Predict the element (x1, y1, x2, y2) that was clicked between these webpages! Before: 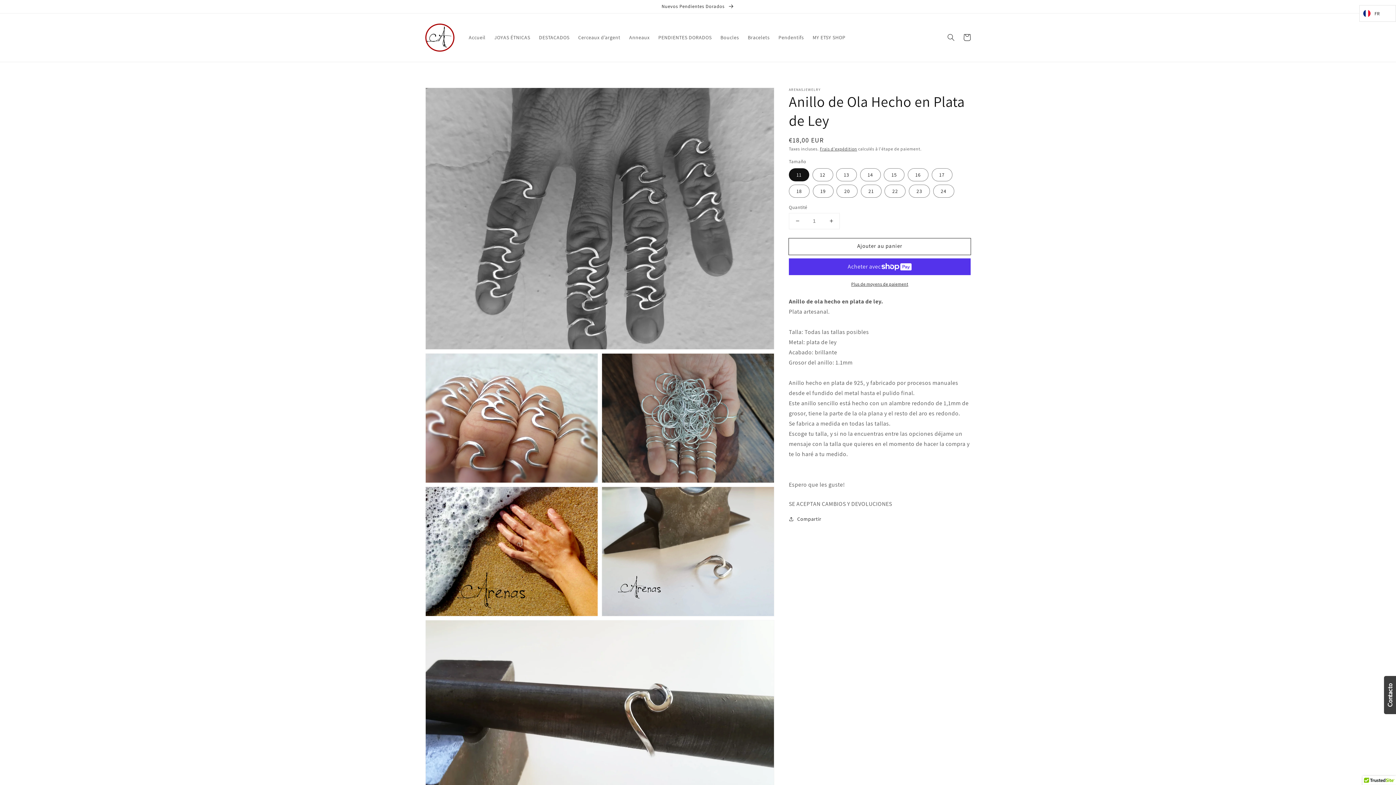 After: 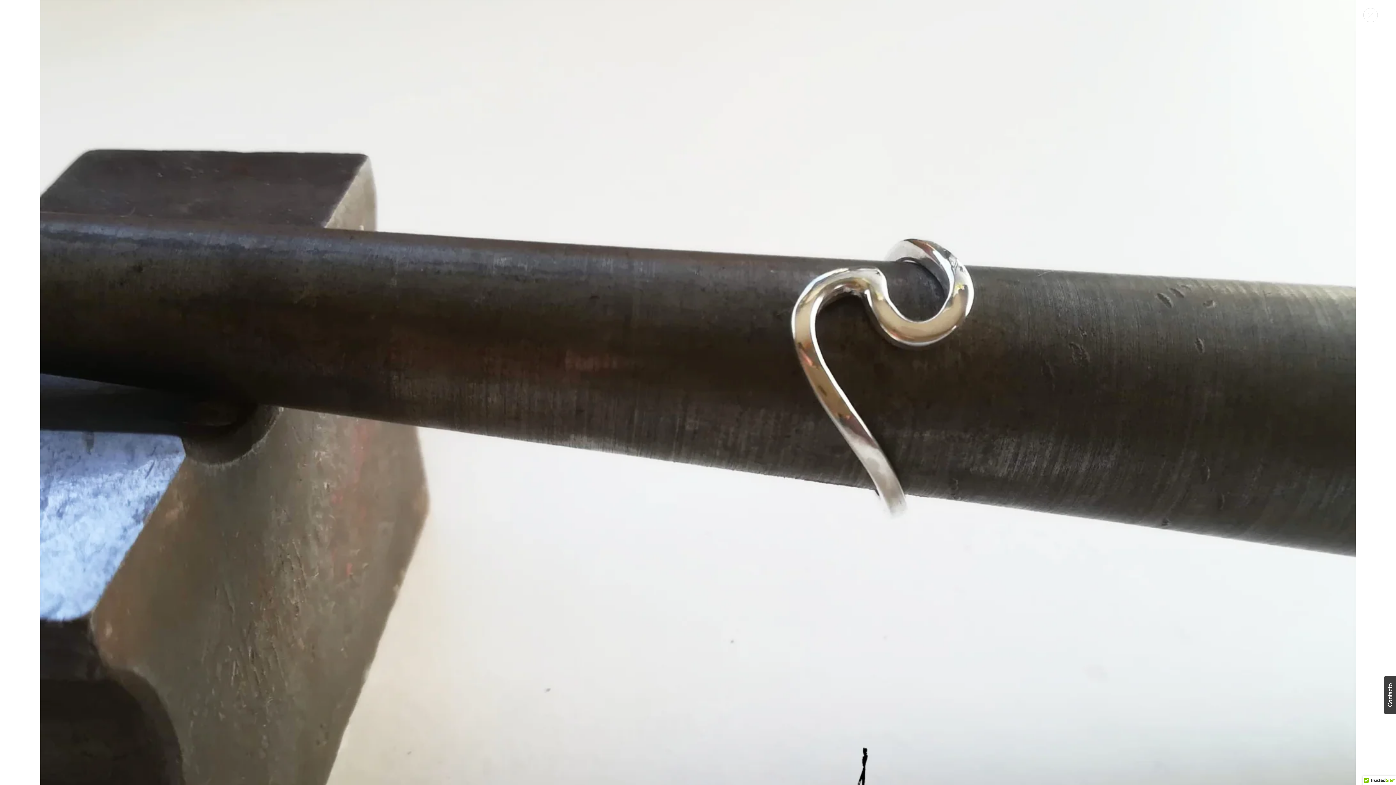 Action: label: Ouvrir 6 des supports multimédia dans la vue de la galerie bbox: (425, 620, 774, 882)